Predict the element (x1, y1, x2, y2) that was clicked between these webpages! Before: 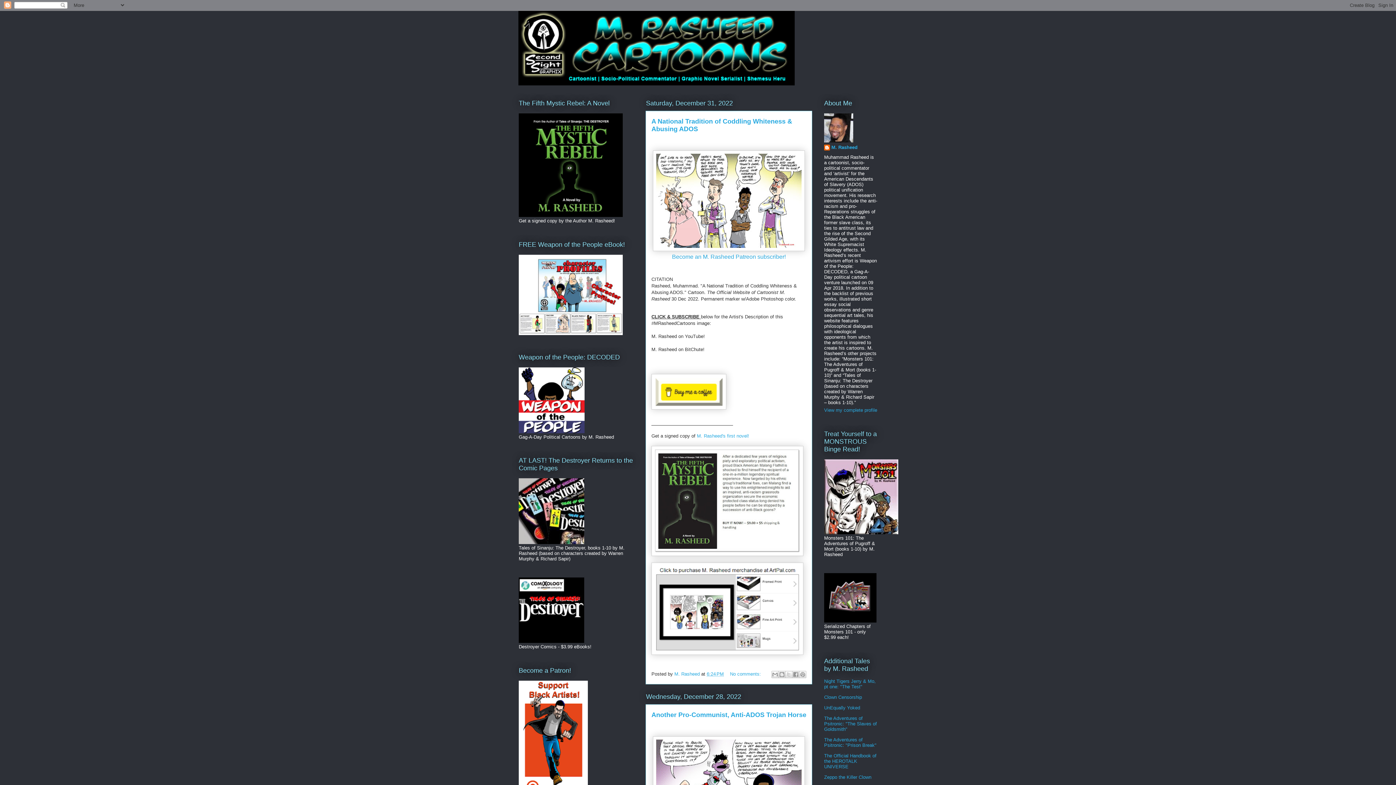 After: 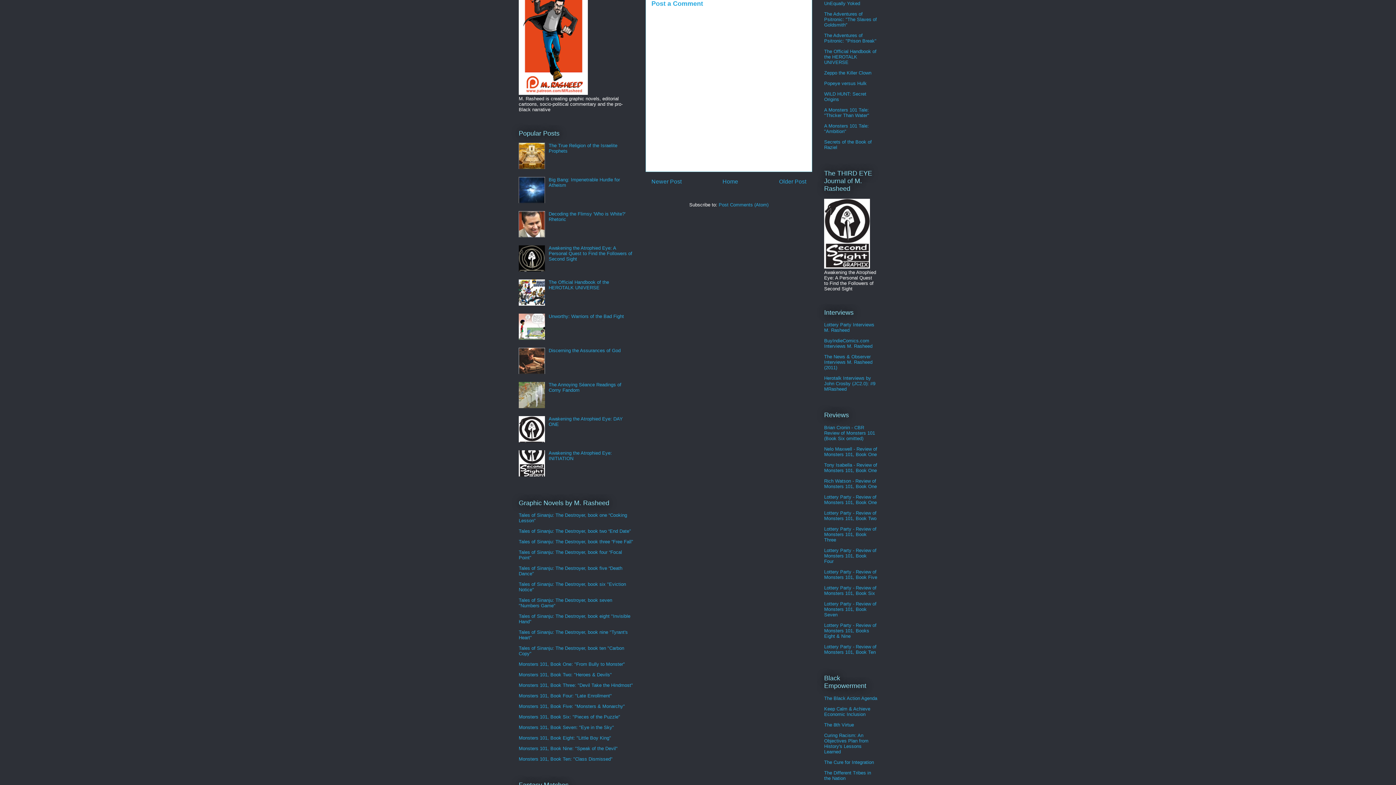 Action: bbox: (730, 671, 762, 676) label: No comments: 